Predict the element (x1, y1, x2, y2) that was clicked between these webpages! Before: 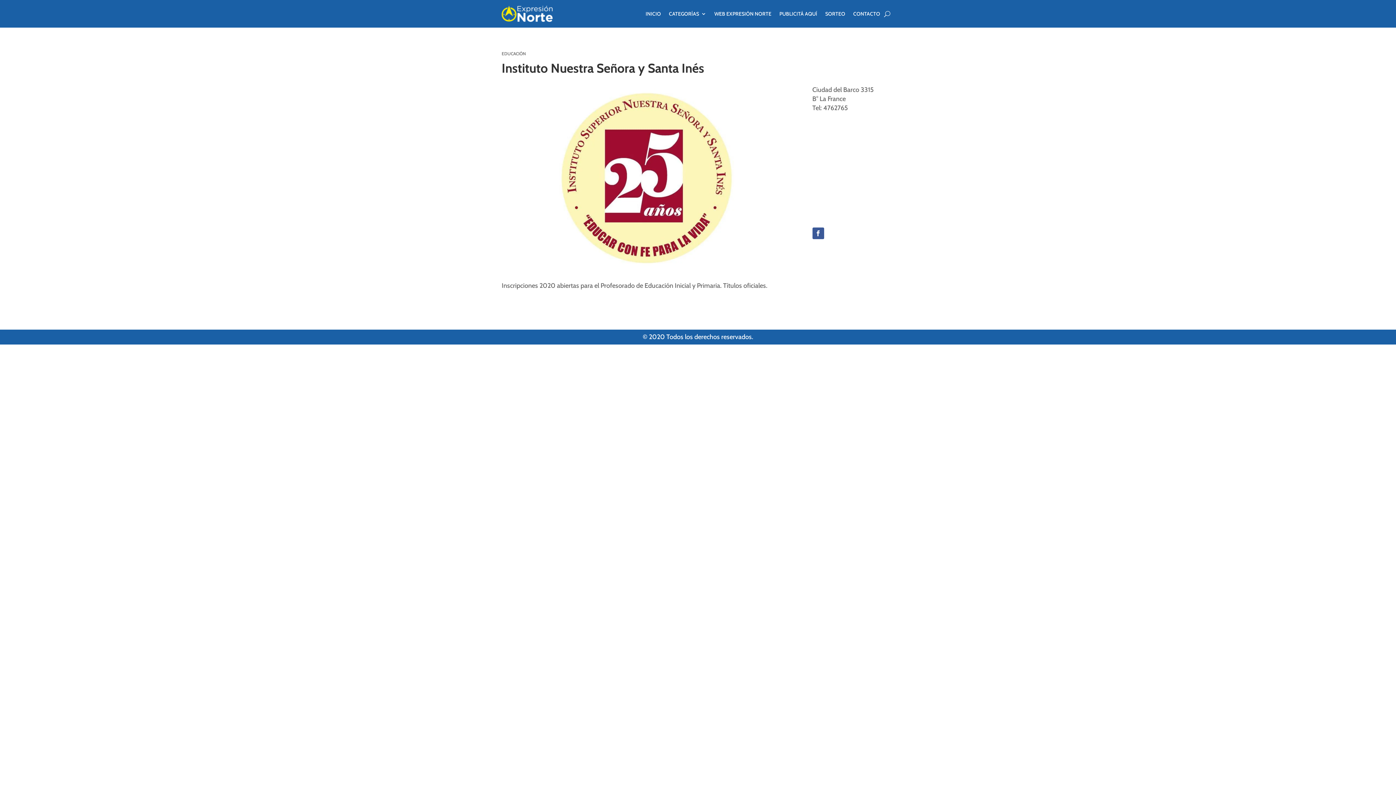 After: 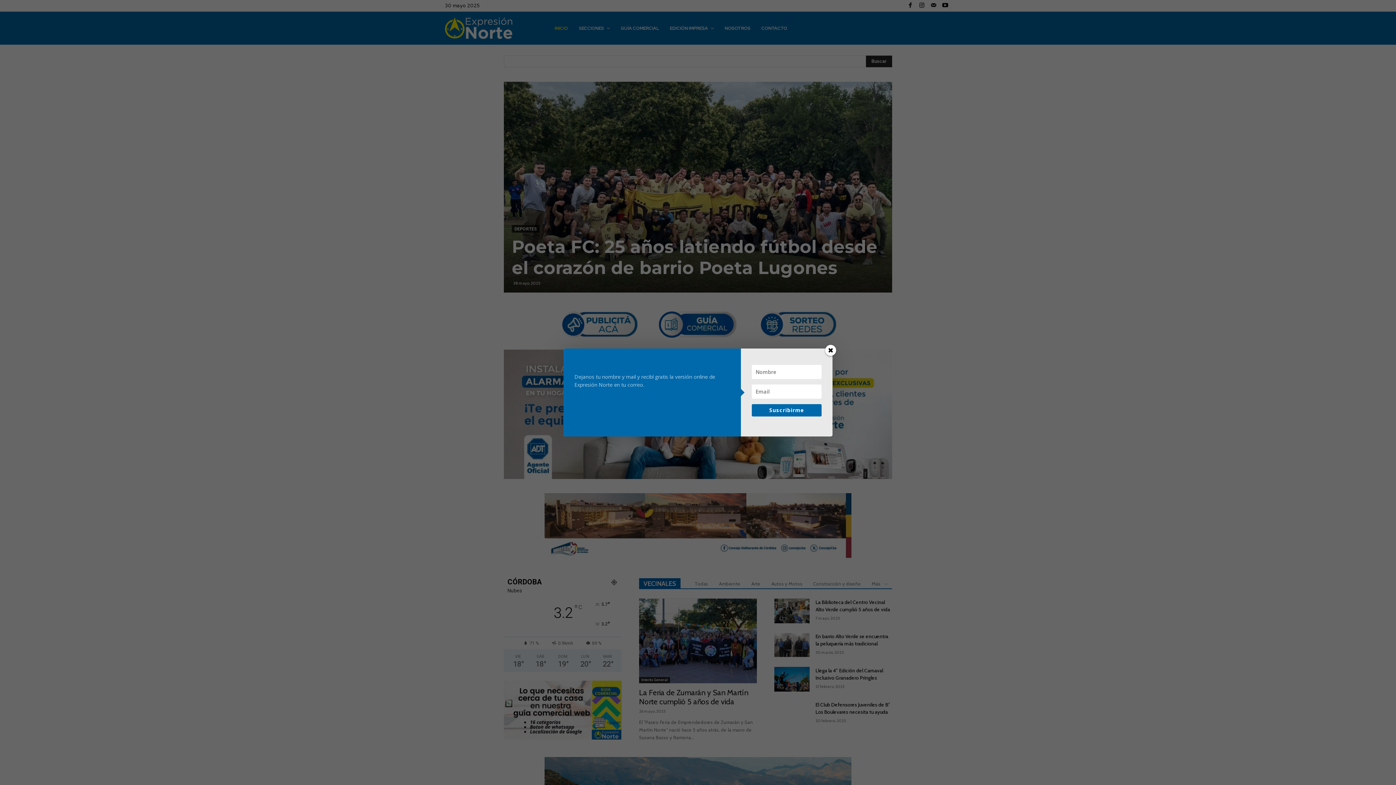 Action: bbox: (501, 5, 552, 22)